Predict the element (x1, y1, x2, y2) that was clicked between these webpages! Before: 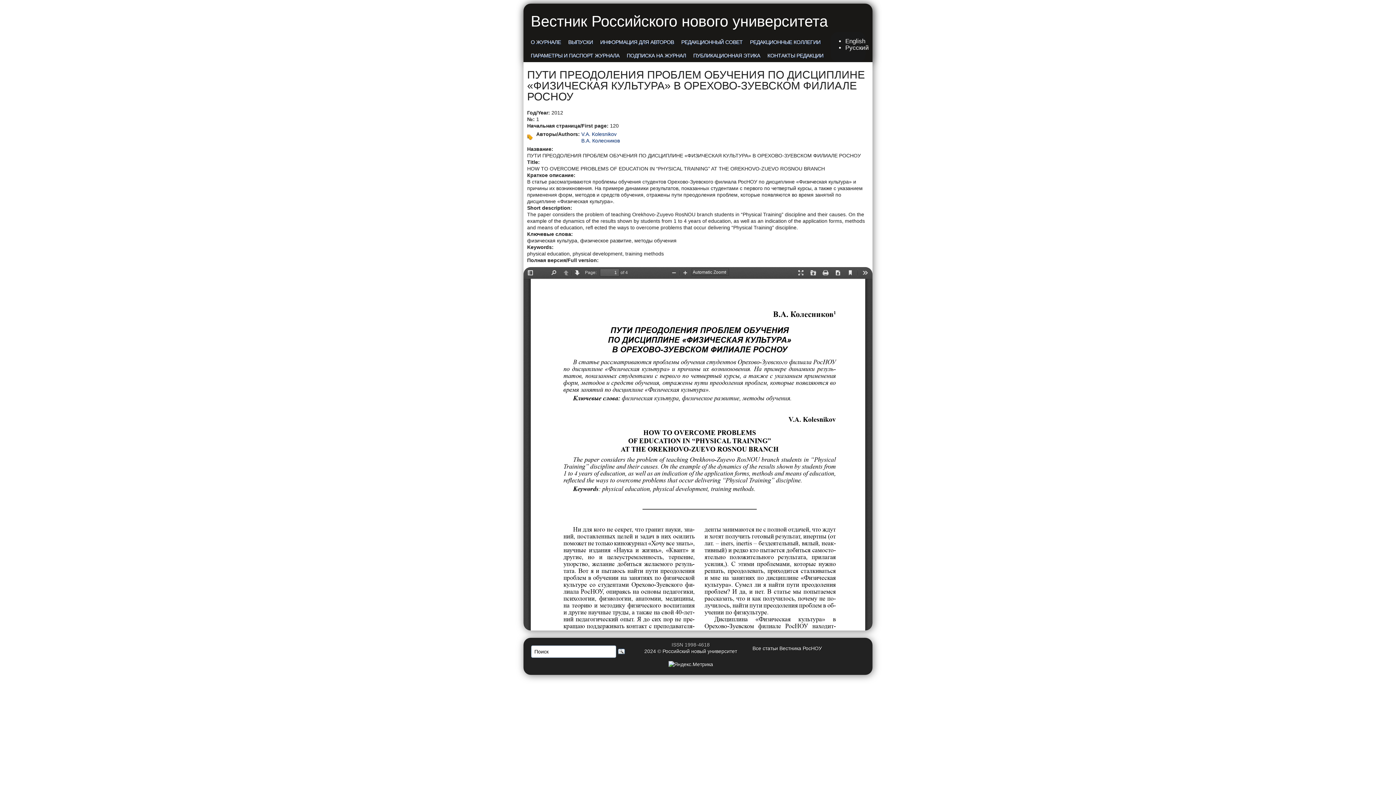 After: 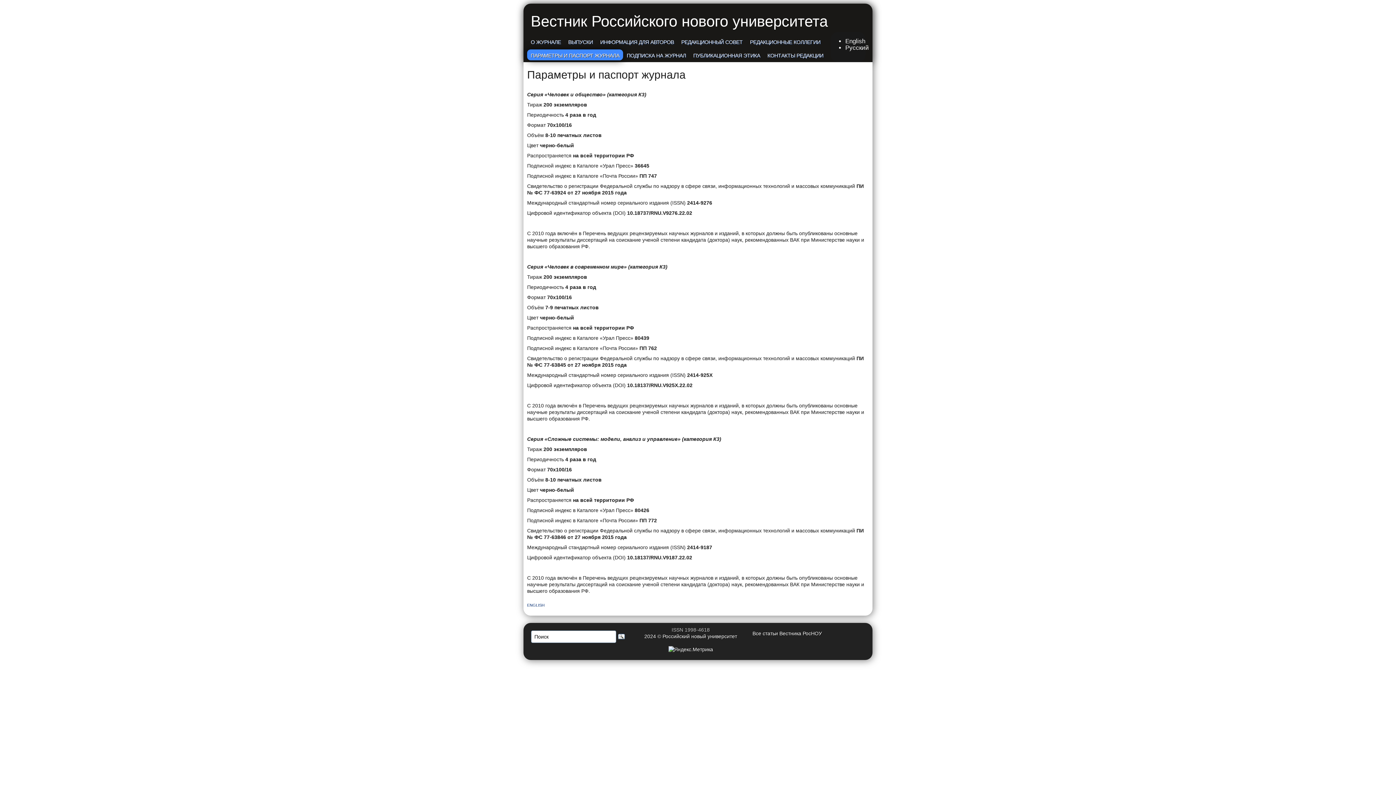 Action: bbox: (527, 49, 623, 60) label: ПАРАМЕТРЫ И ПАСПОРТ ЖУРНАЛА